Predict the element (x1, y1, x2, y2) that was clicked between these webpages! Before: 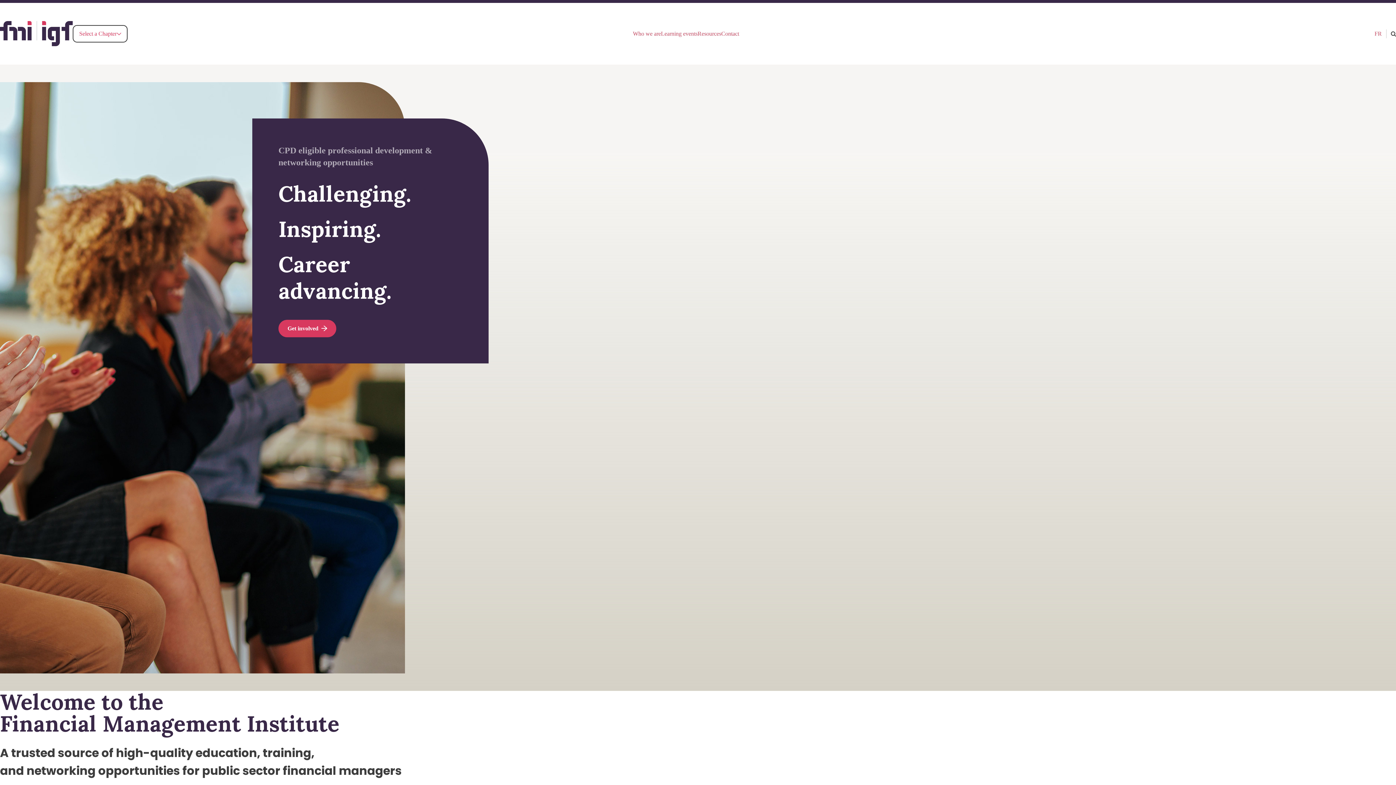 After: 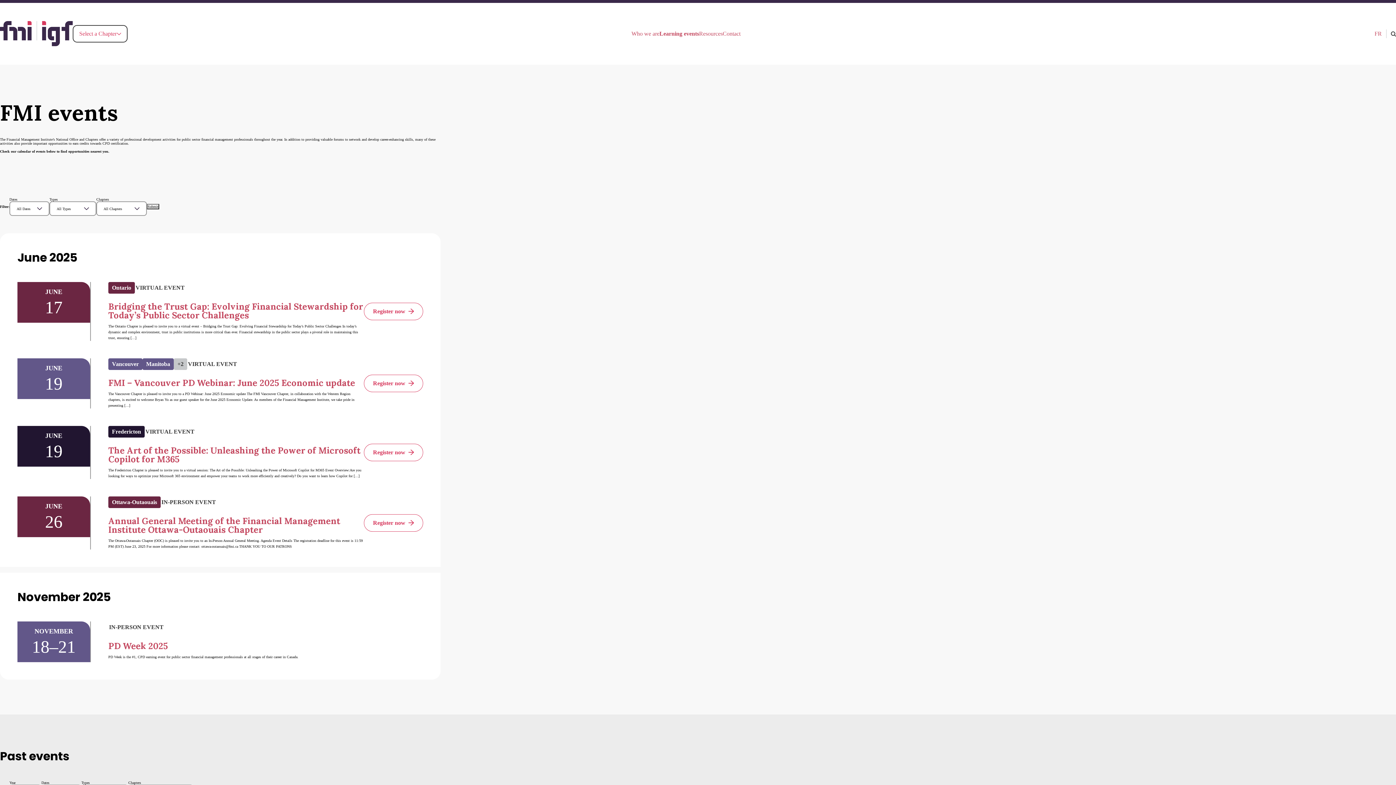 Action: bbox: (661, 30, 697, 37) label: Learning events